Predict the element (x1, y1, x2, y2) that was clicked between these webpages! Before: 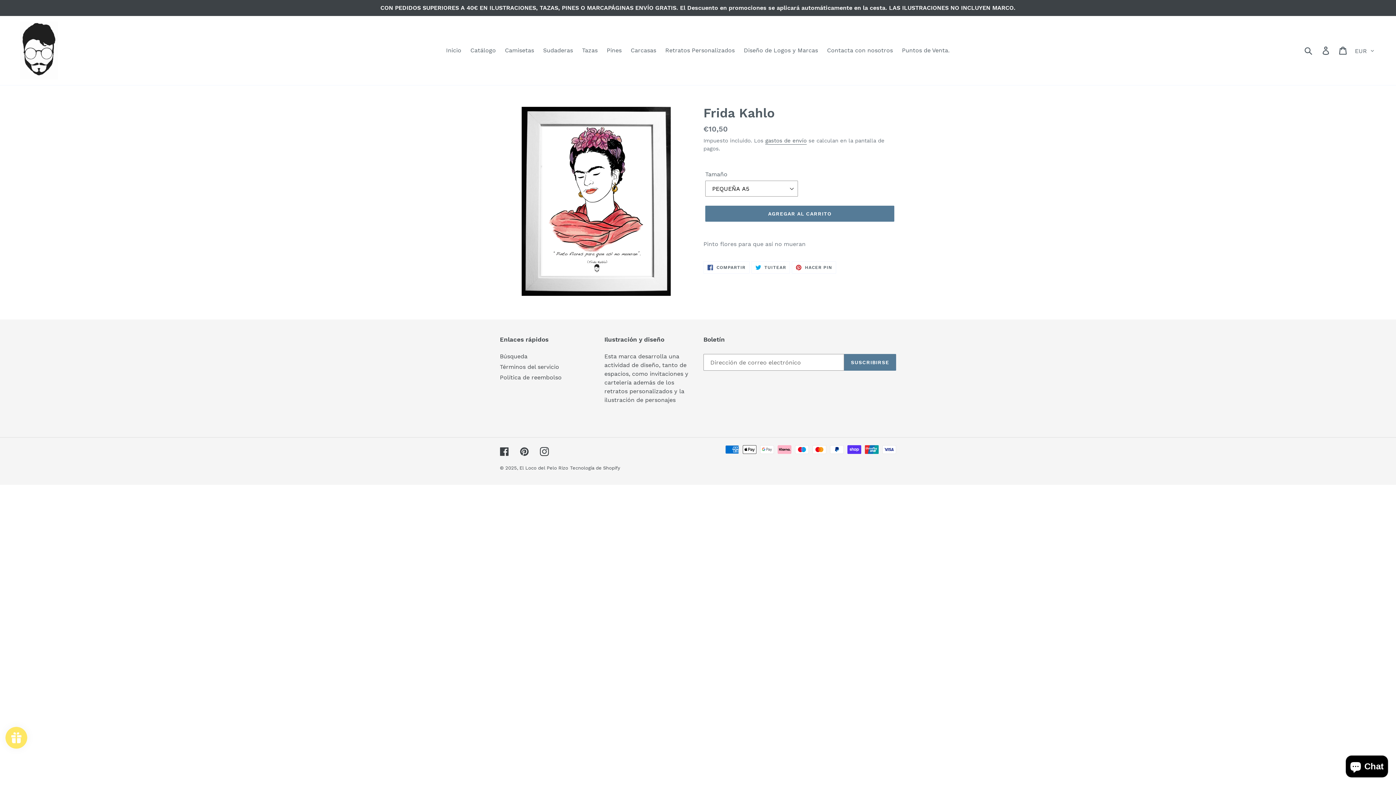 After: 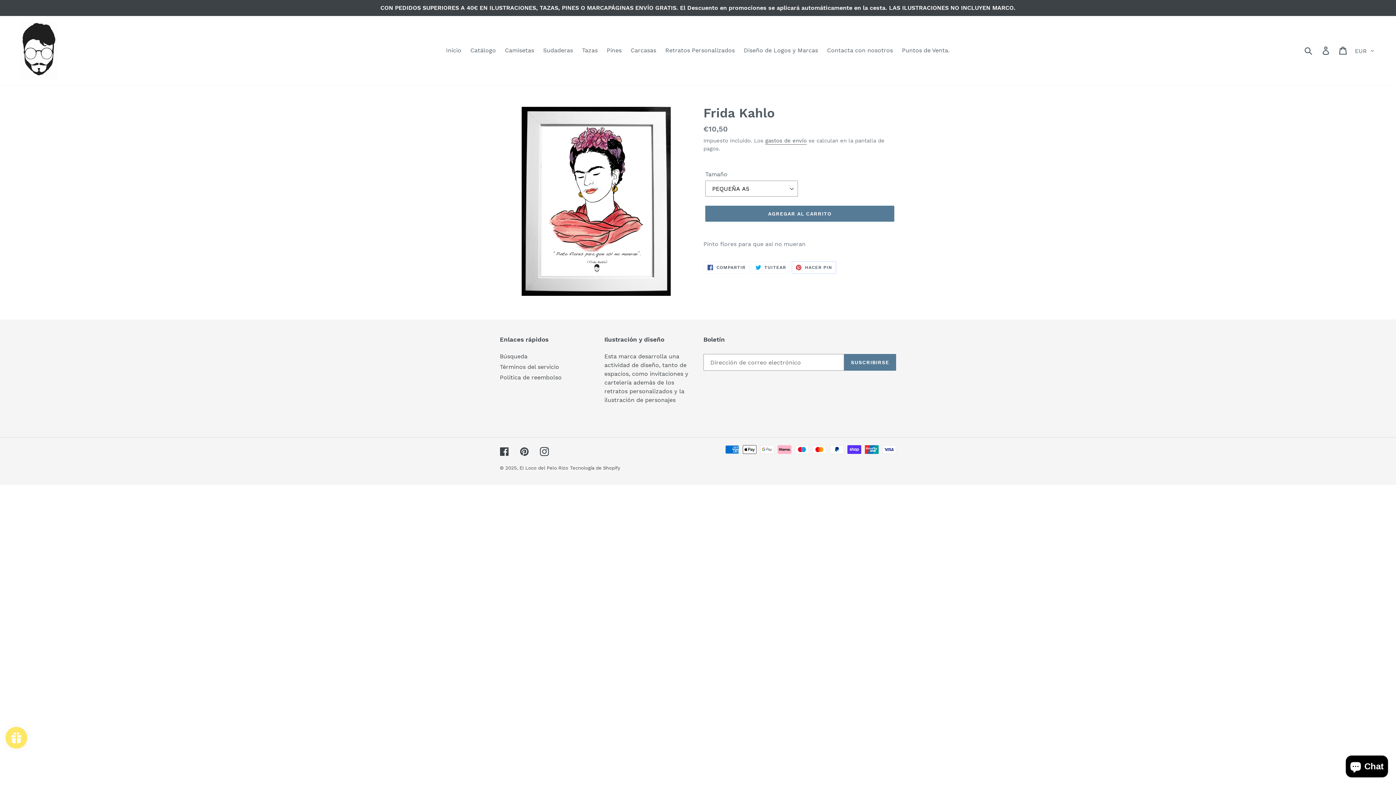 Action: label:  HACER PIN
PINEAR EN PINTEREST bbox: (792, 261, 836, 273)